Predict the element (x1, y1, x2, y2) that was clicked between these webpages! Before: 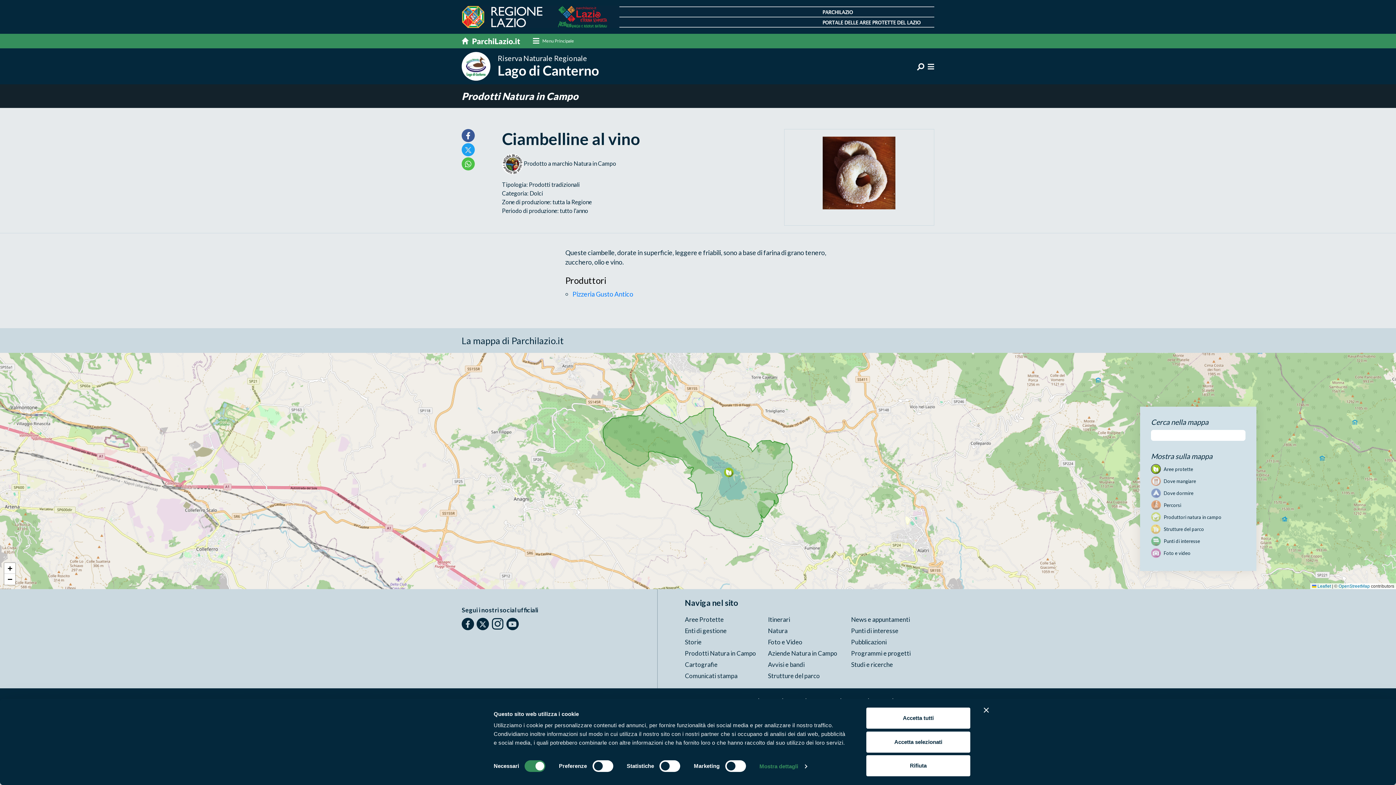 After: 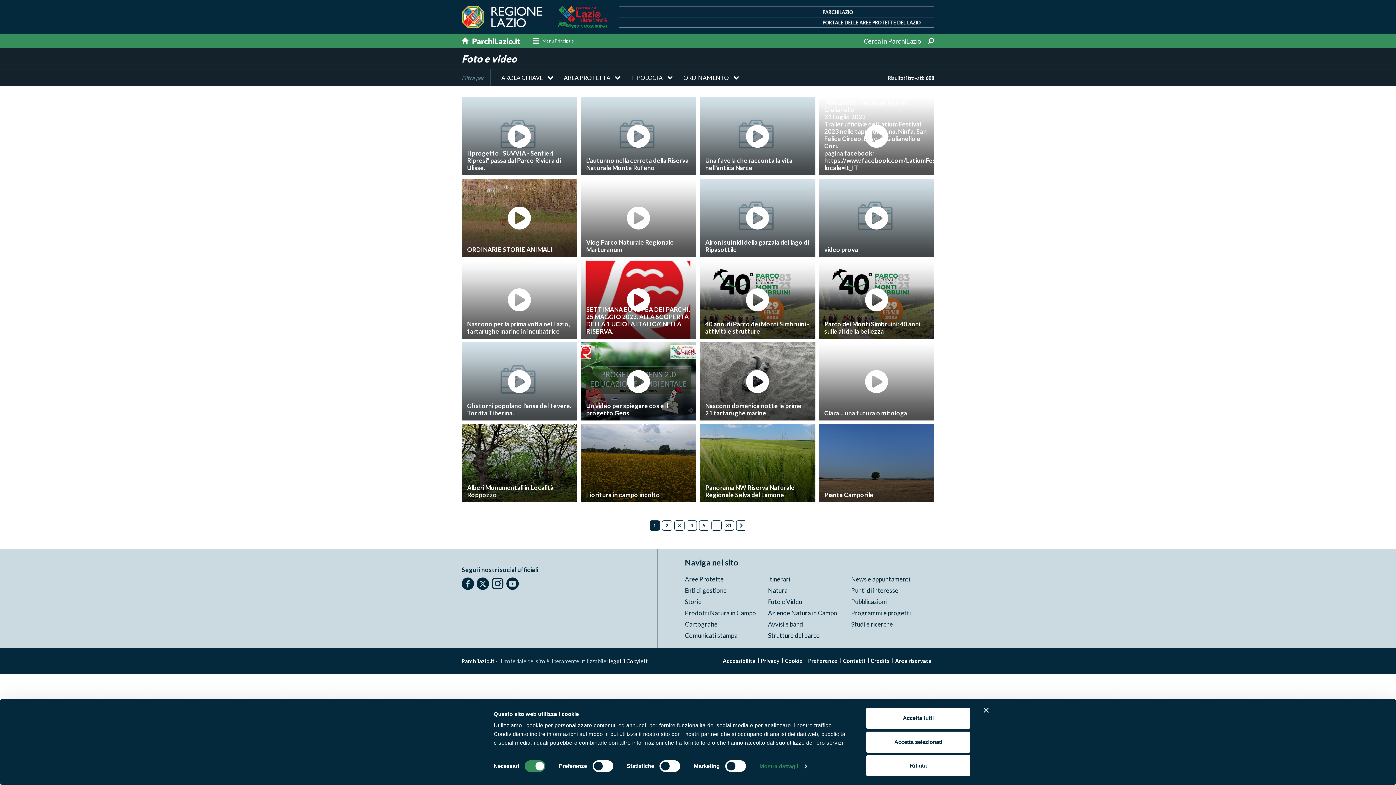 Action: bbox: (768, 630, 802, 637) label: Foto e Video